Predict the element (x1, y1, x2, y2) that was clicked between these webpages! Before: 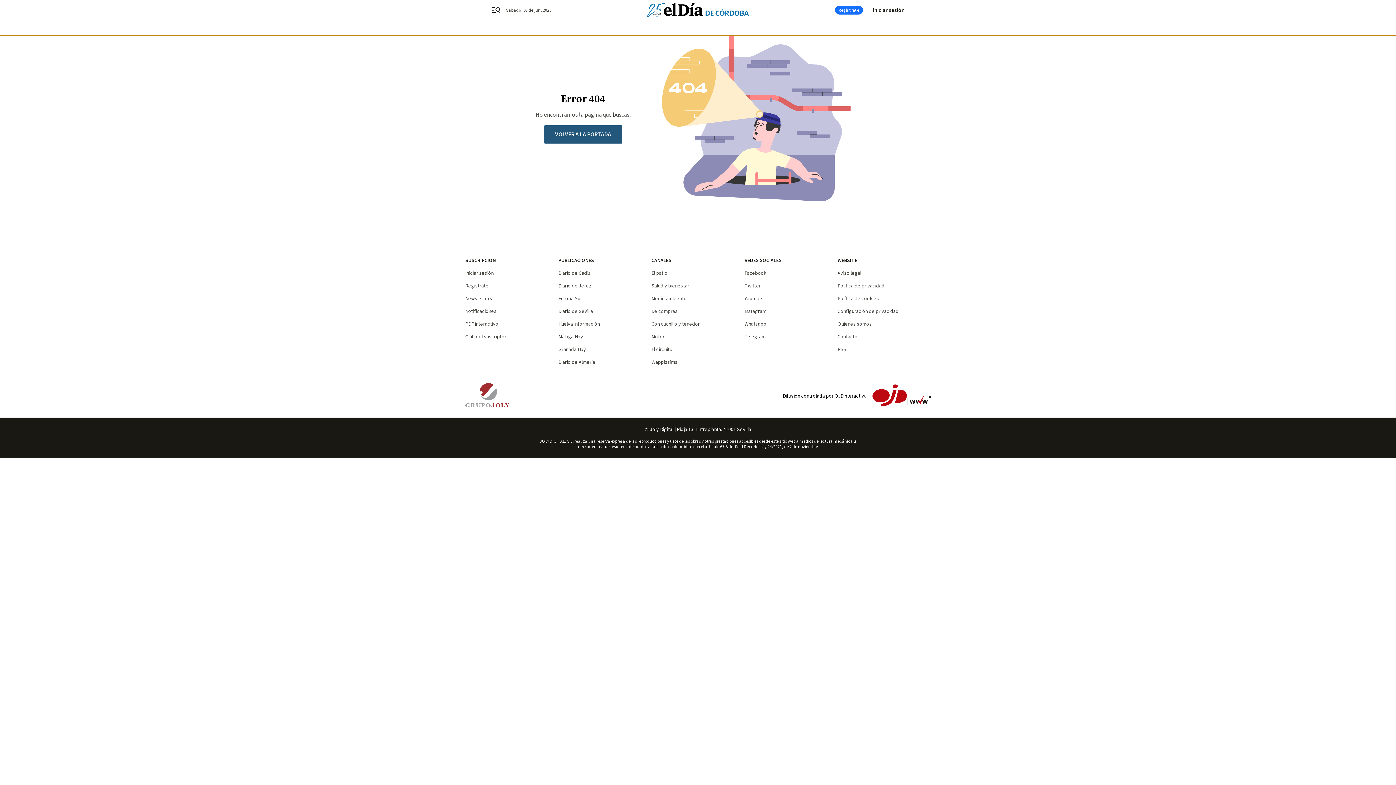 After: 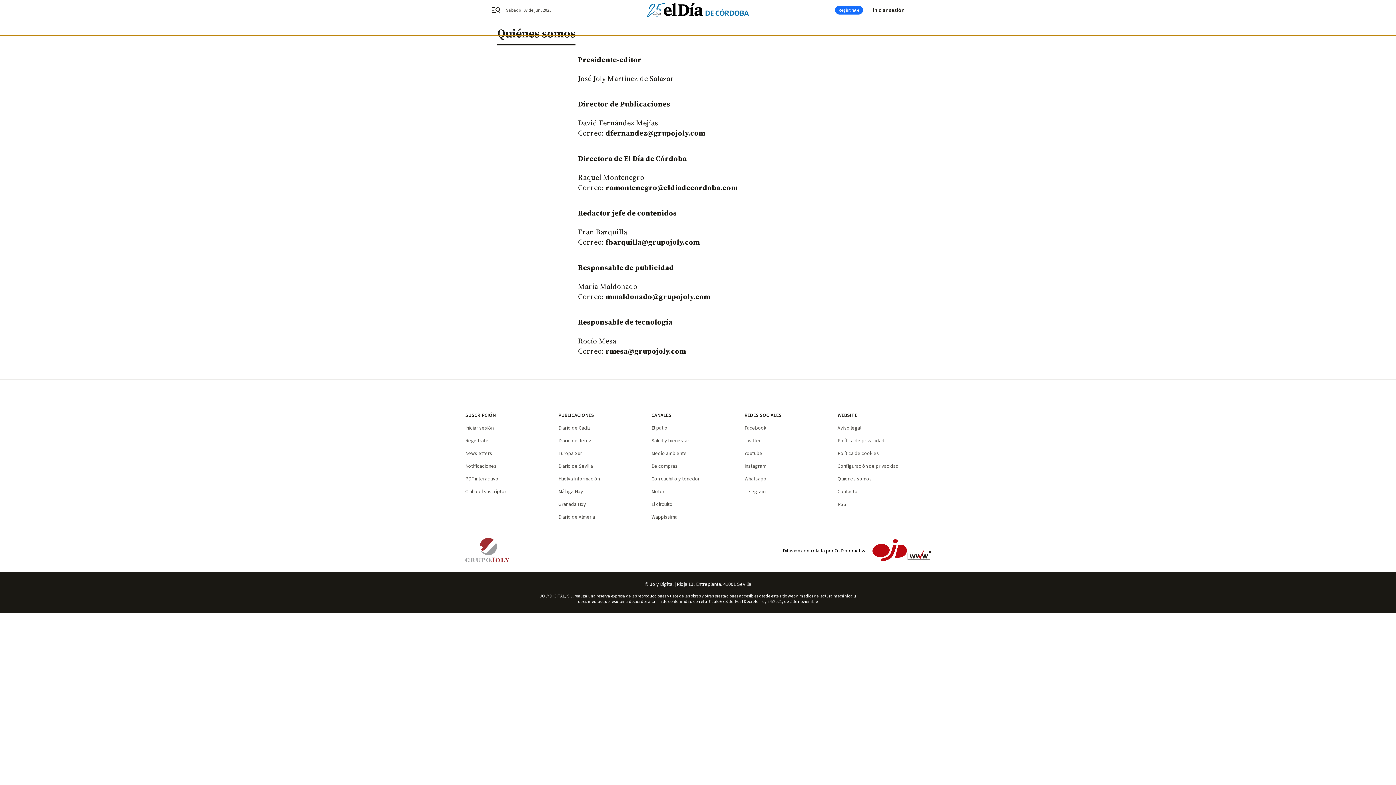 Action: bbox: (837, 320, 872, 328) label: Quiénes somos